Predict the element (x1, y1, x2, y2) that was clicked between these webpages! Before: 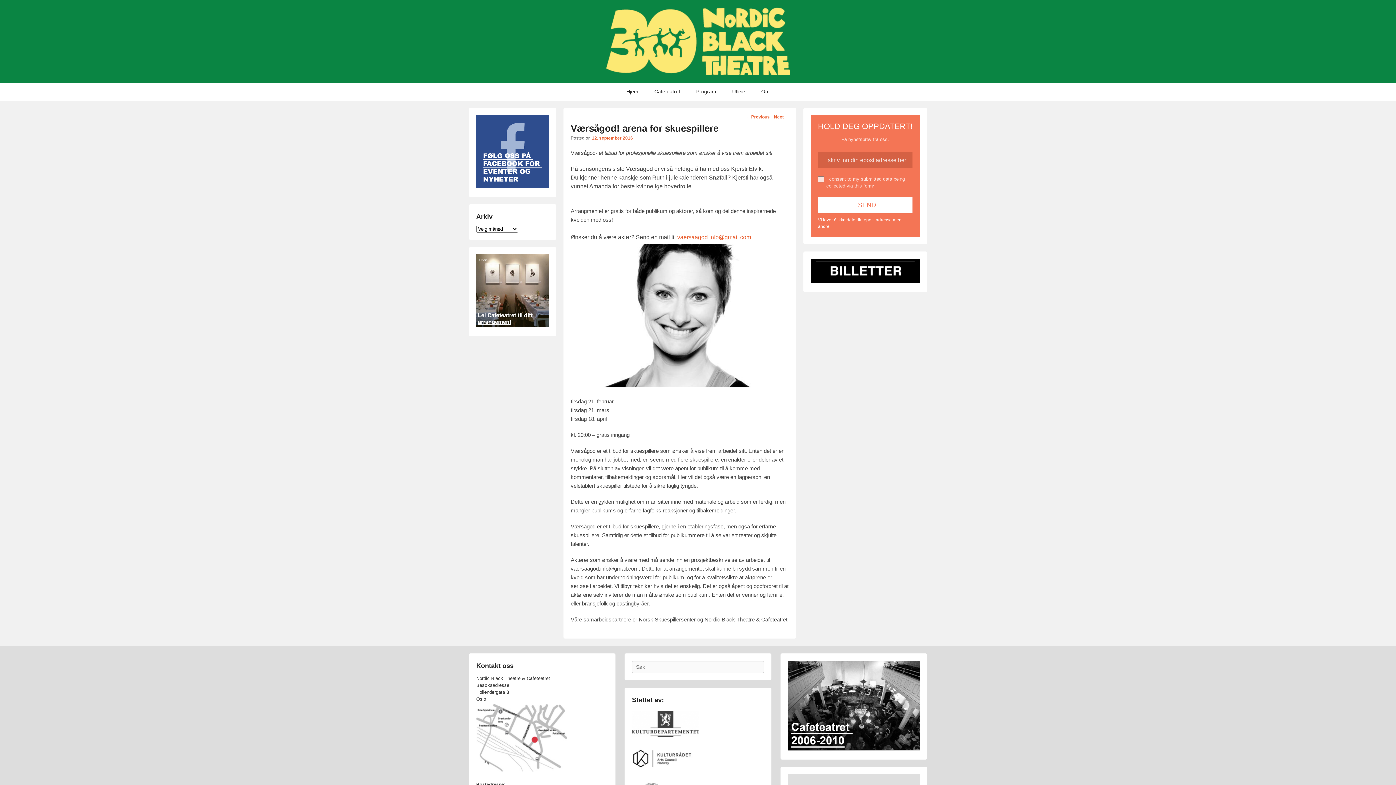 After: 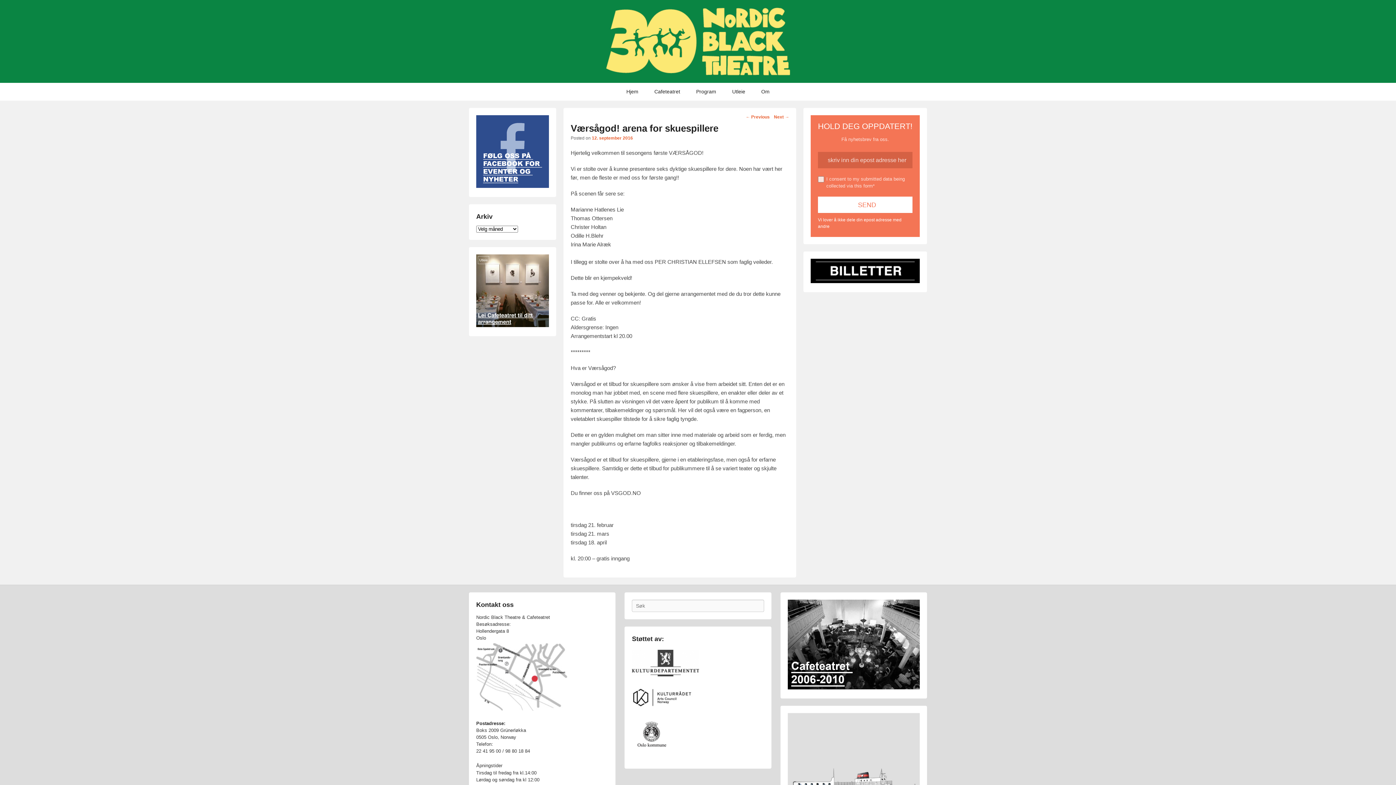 Action: label: ← Previous bbox: (745, 112, 769, 121)